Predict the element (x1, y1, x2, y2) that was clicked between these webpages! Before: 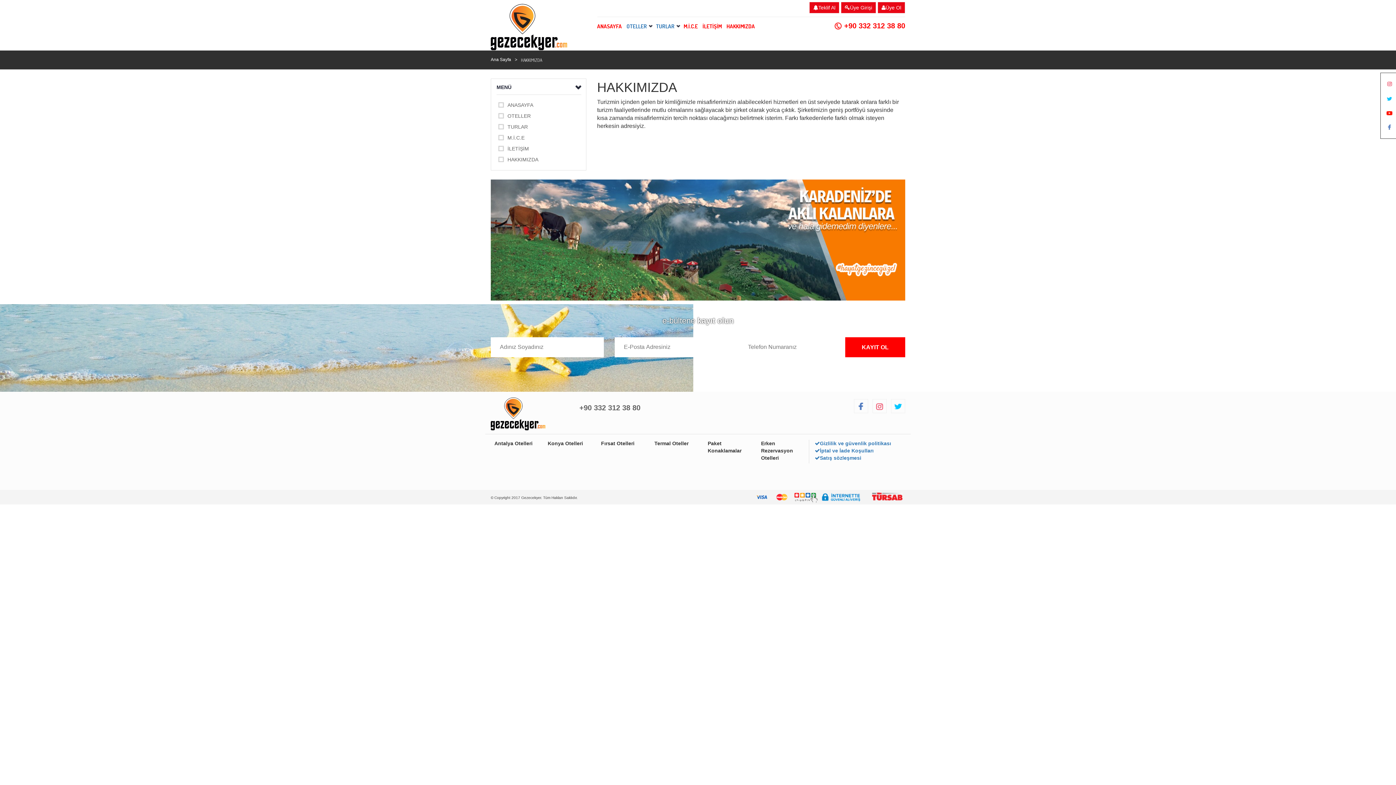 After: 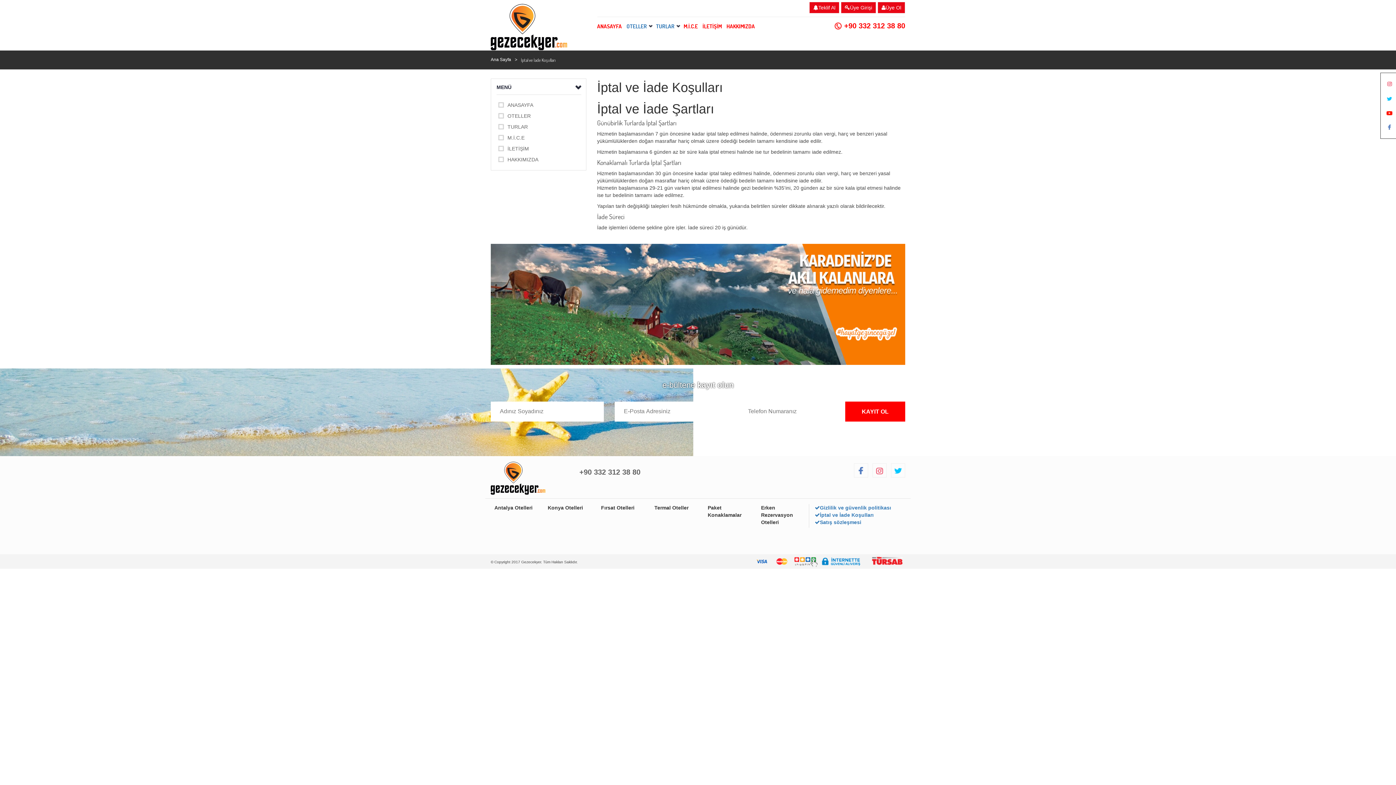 Action: label: İptal ve İade Koşulları bbox: (815, 447, 873, 453)